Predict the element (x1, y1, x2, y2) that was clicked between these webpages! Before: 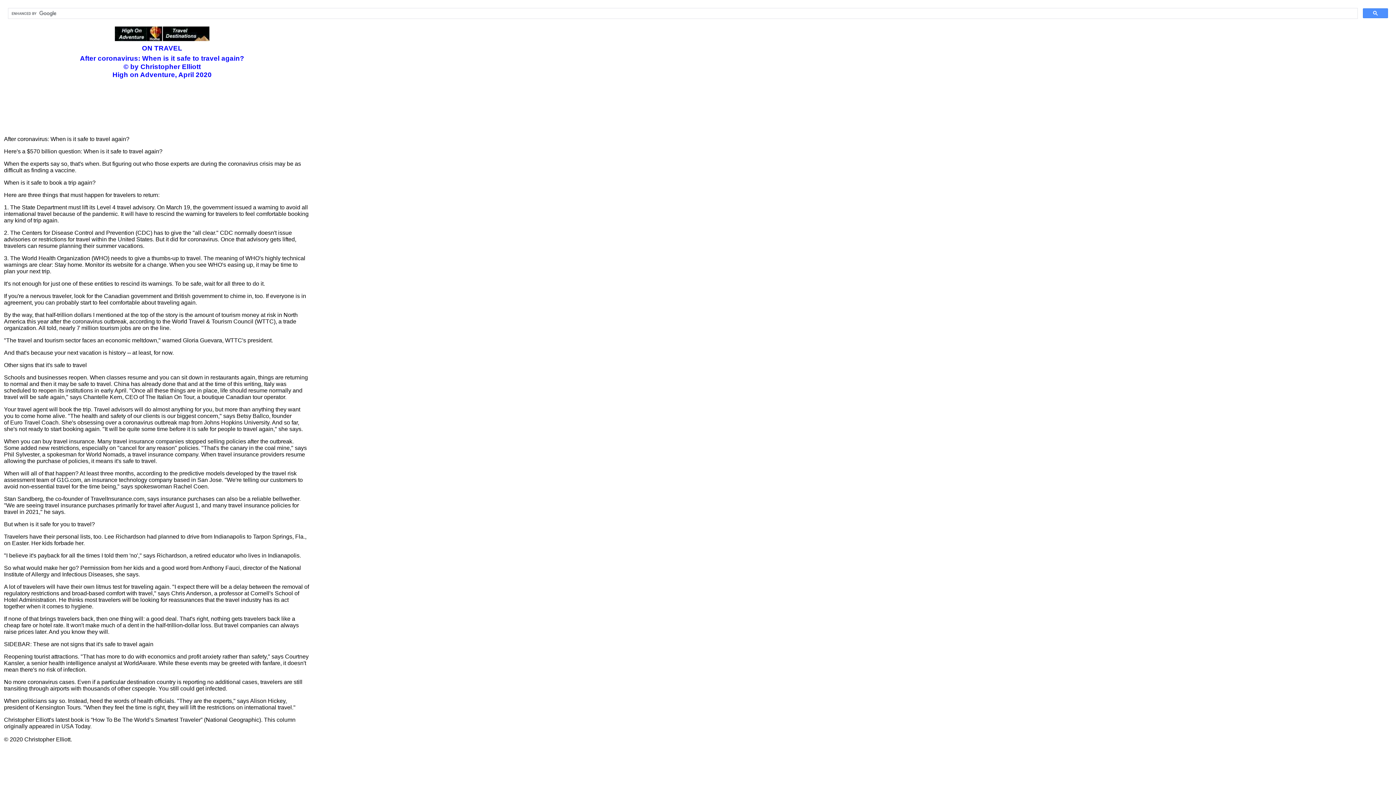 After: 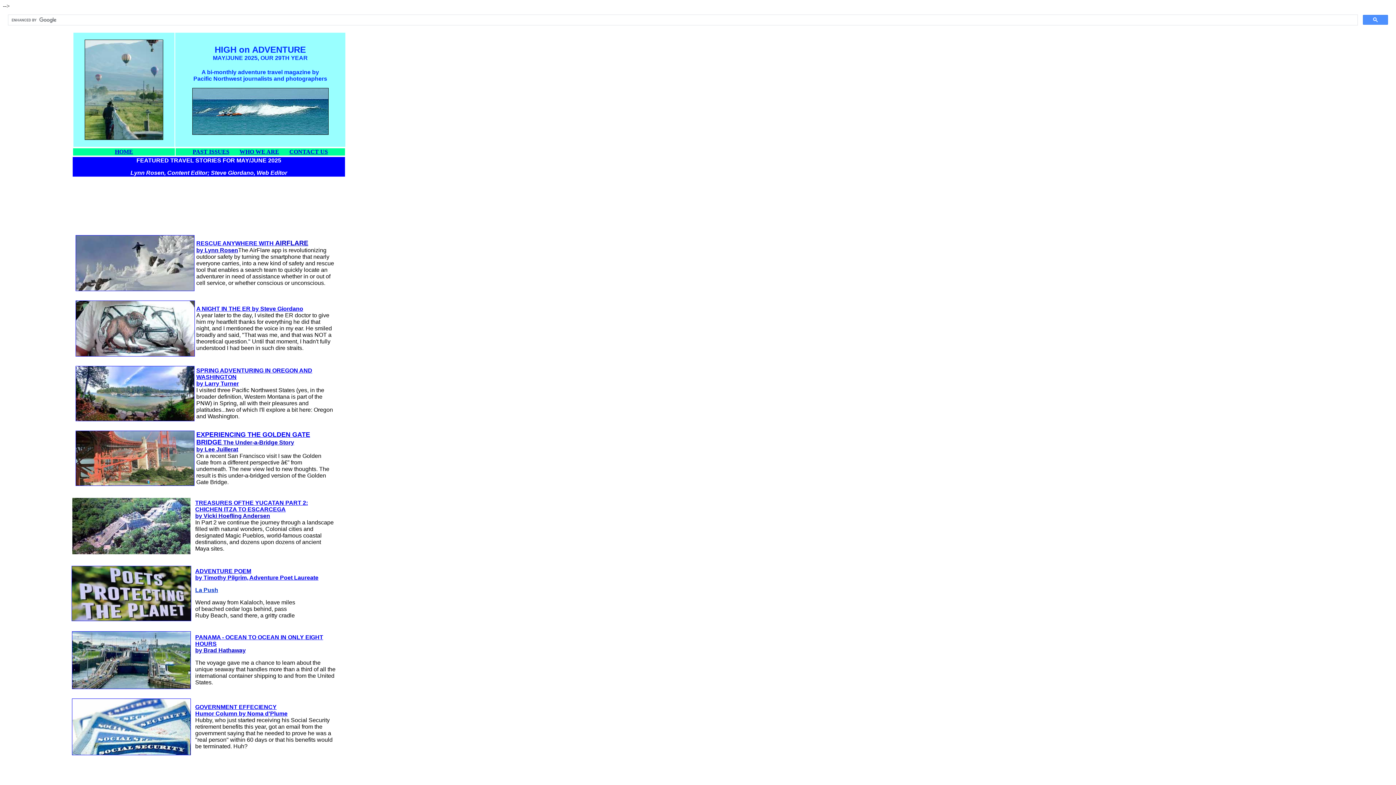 Action: bbox: (114, 35, 162, 42)